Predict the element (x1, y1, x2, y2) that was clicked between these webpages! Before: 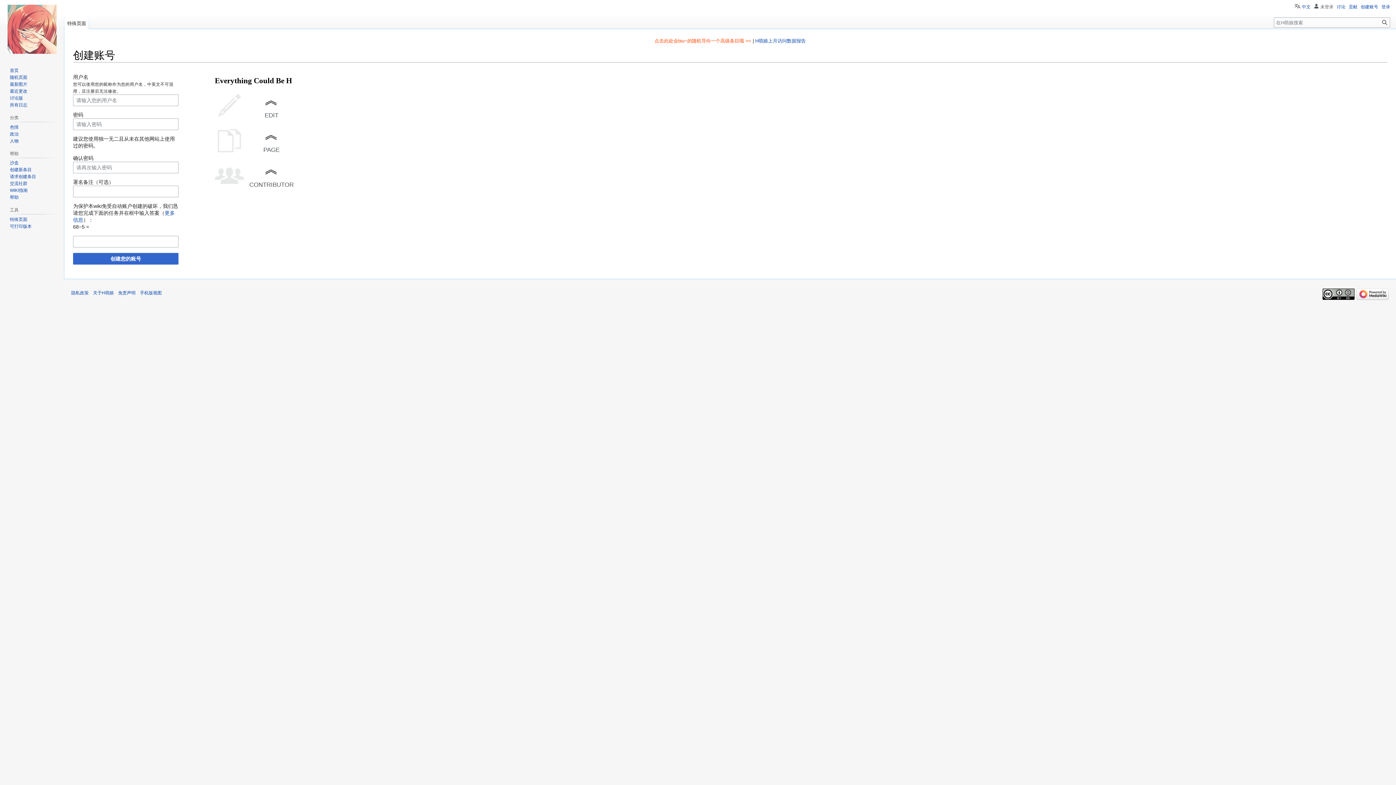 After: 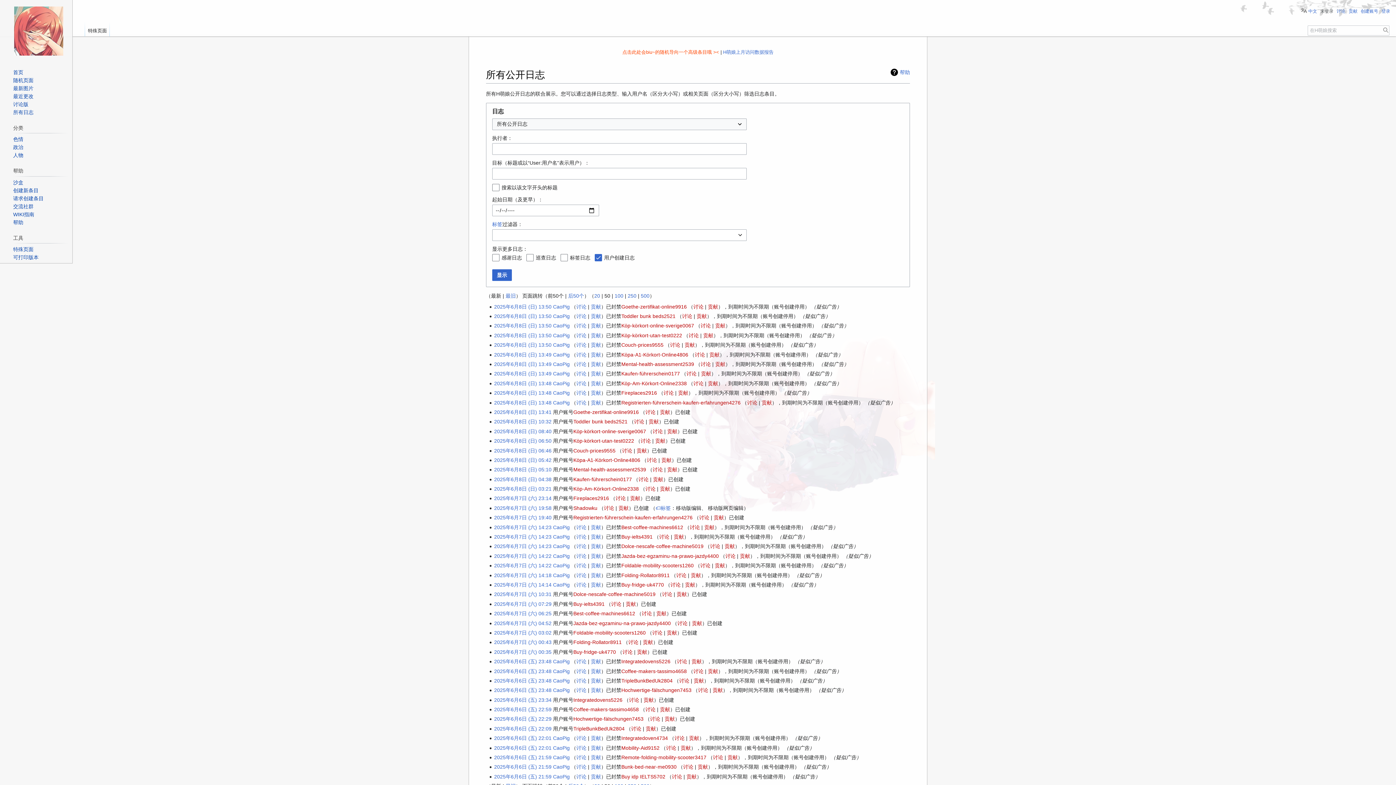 Action: label: 所有日志 bbox: (9, 102, 27, 107)